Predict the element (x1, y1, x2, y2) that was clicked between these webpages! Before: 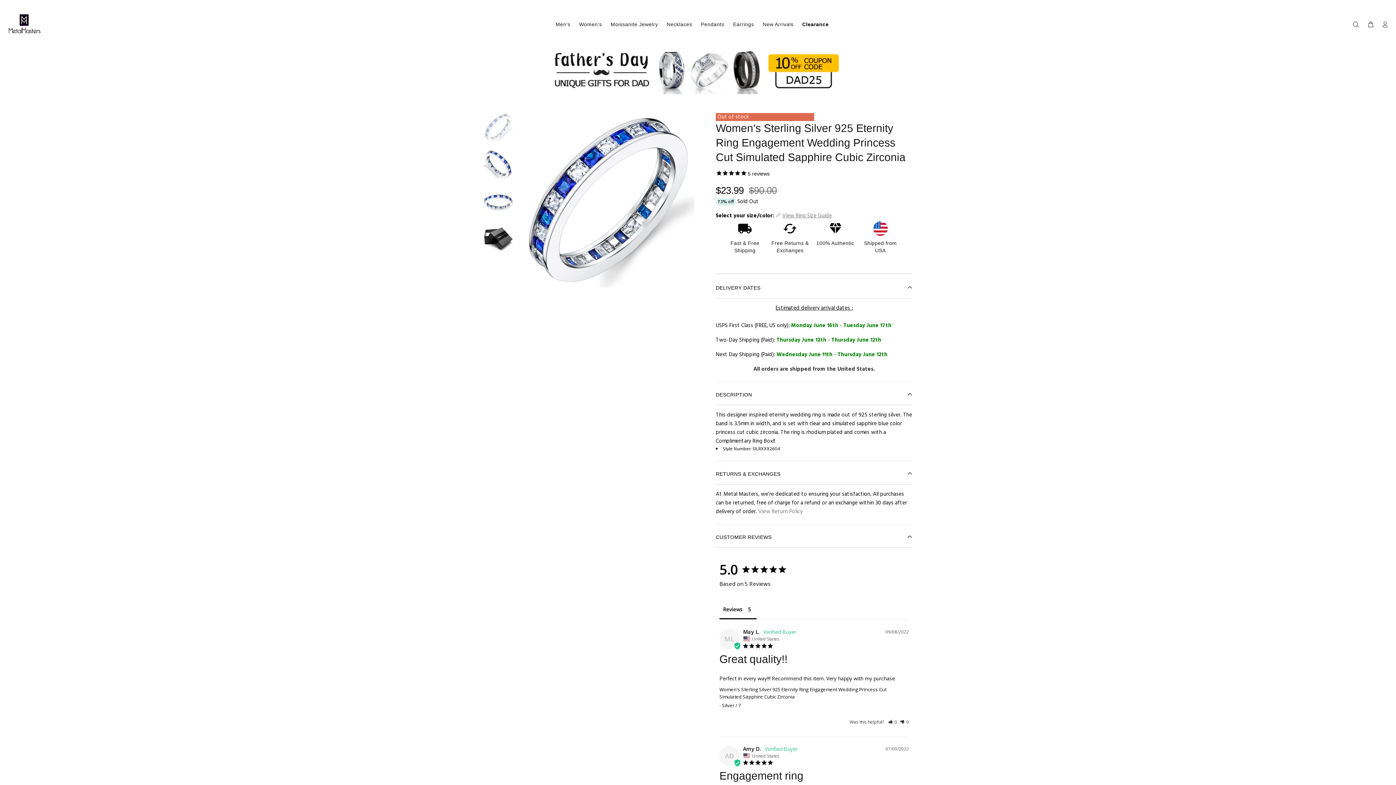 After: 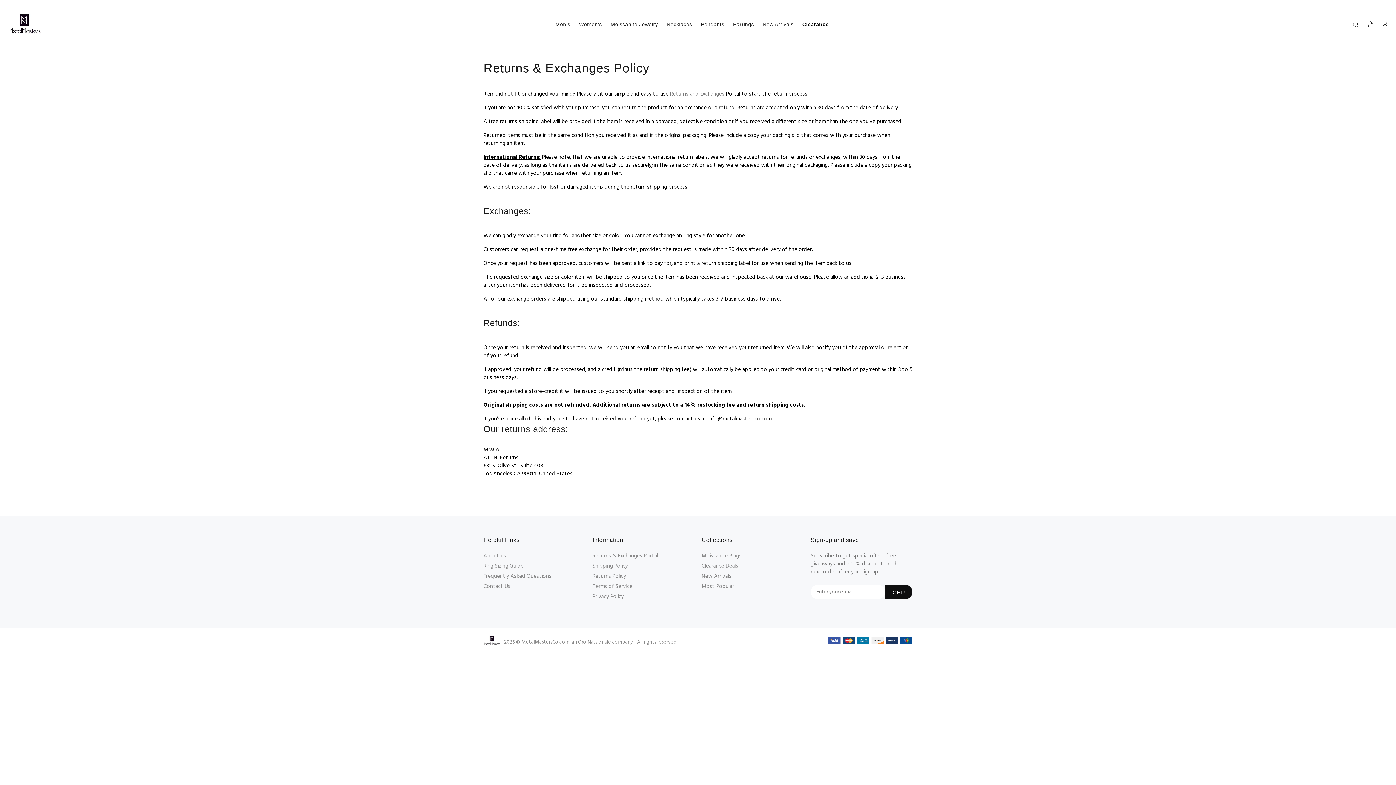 Action: bbox: (758, 507, 802, 516) label: View Return Policy